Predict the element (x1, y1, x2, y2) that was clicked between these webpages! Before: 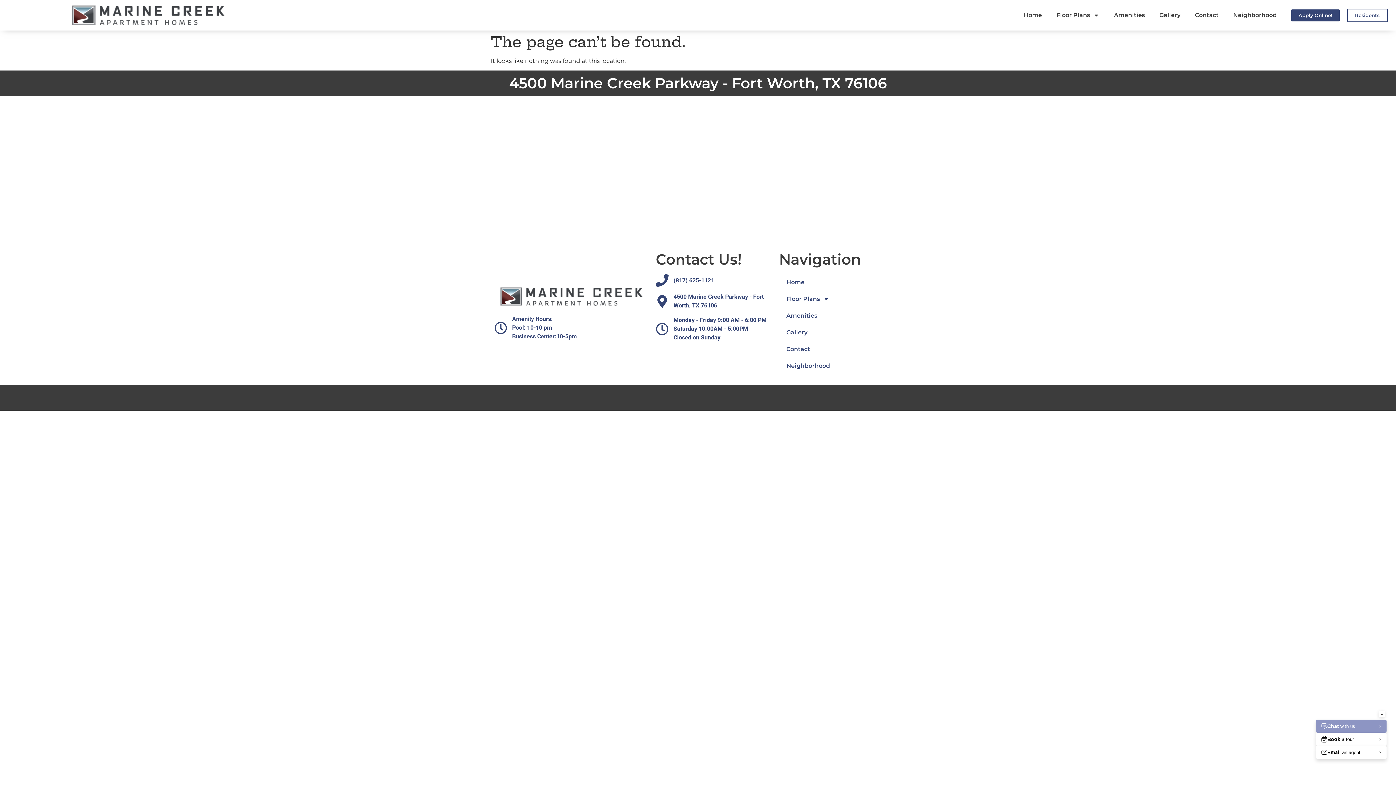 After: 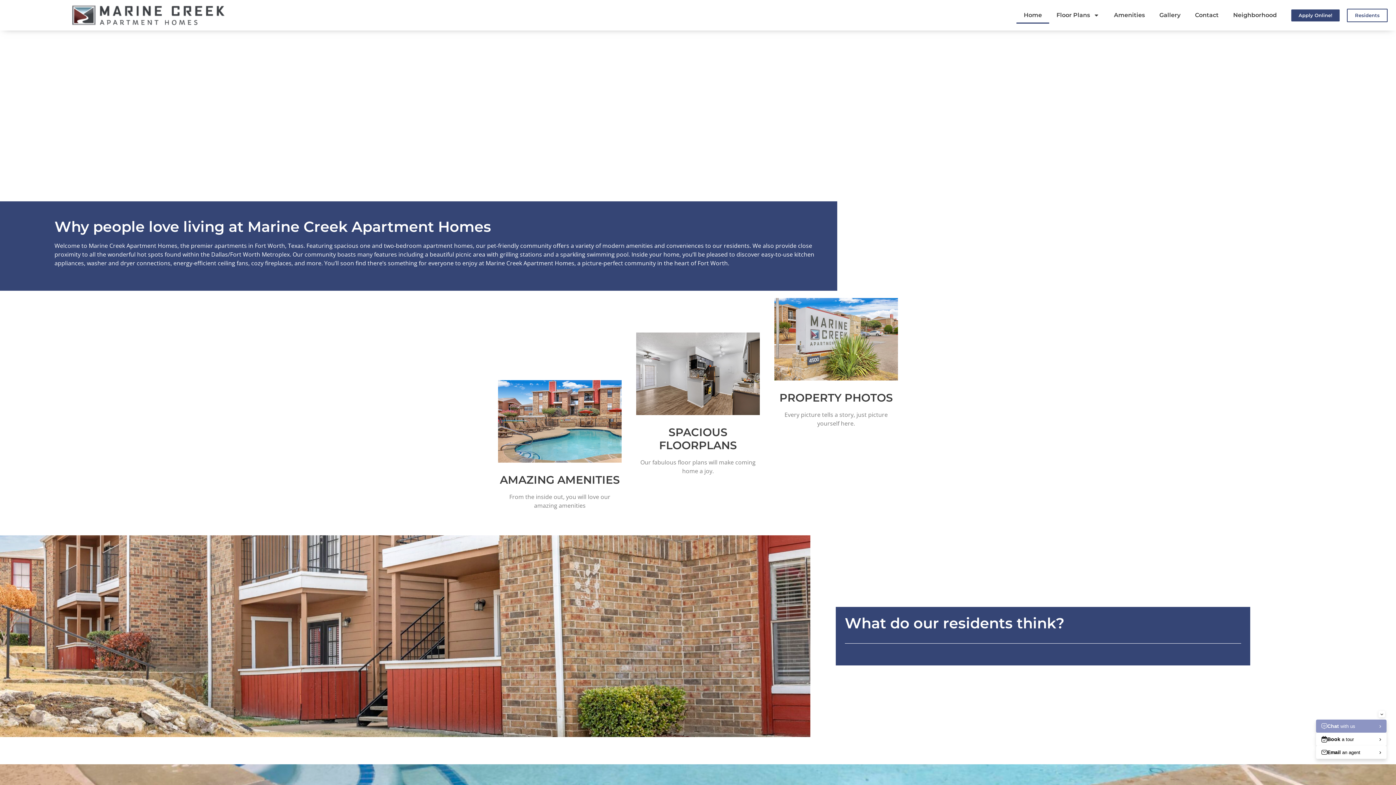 Action: bbox: (70, 3, 225, 26)